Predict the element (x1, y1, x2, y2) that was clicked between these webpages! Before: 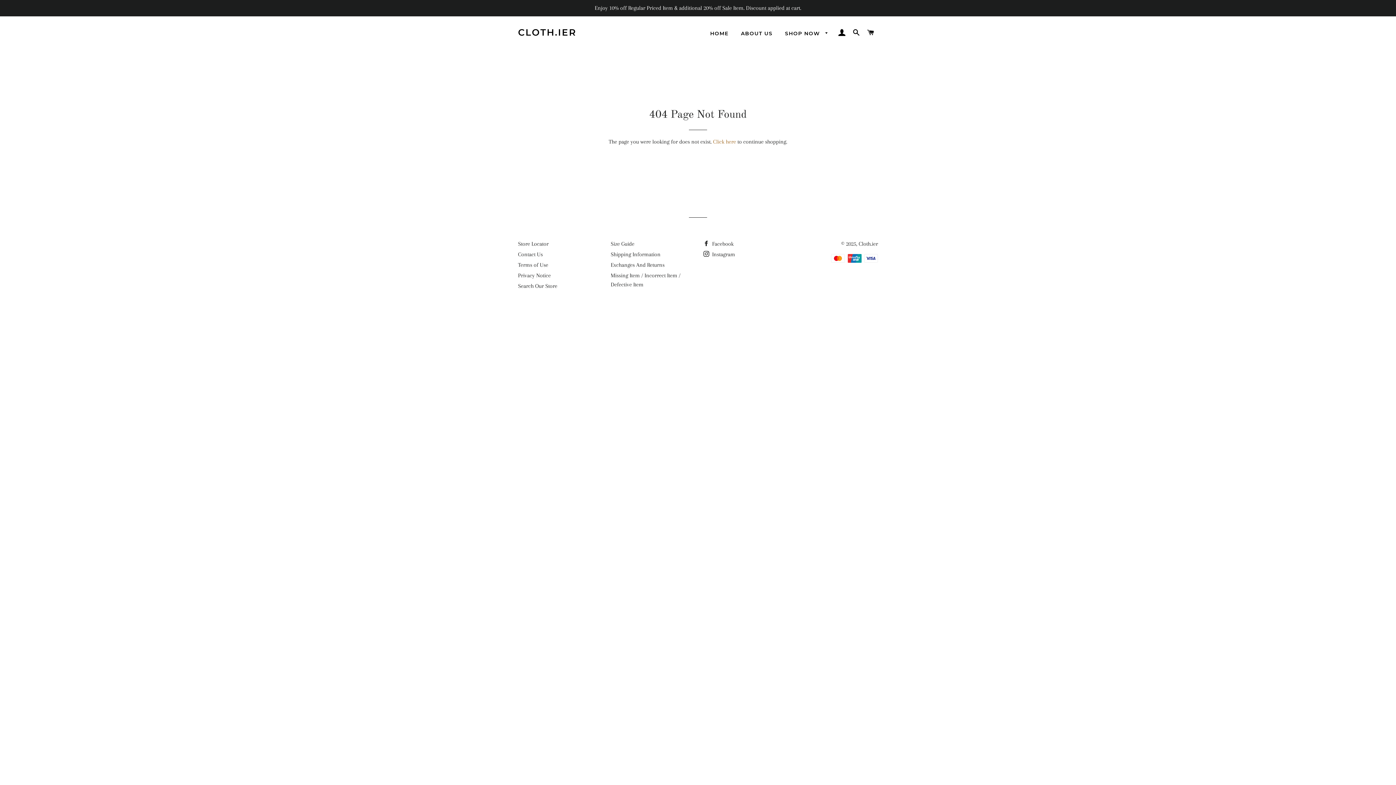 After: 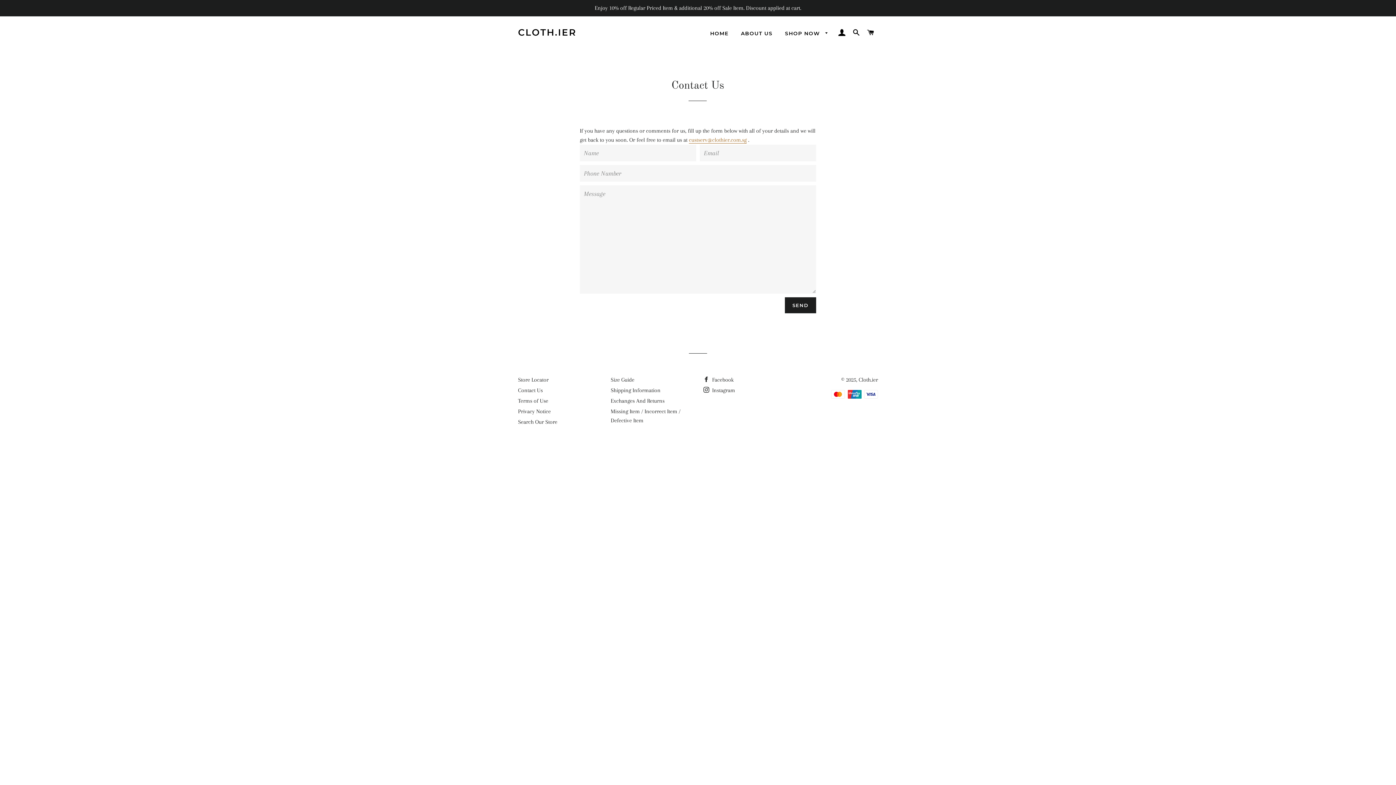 Action: bbox: (518, 251, 542, 257) label: Contact Us